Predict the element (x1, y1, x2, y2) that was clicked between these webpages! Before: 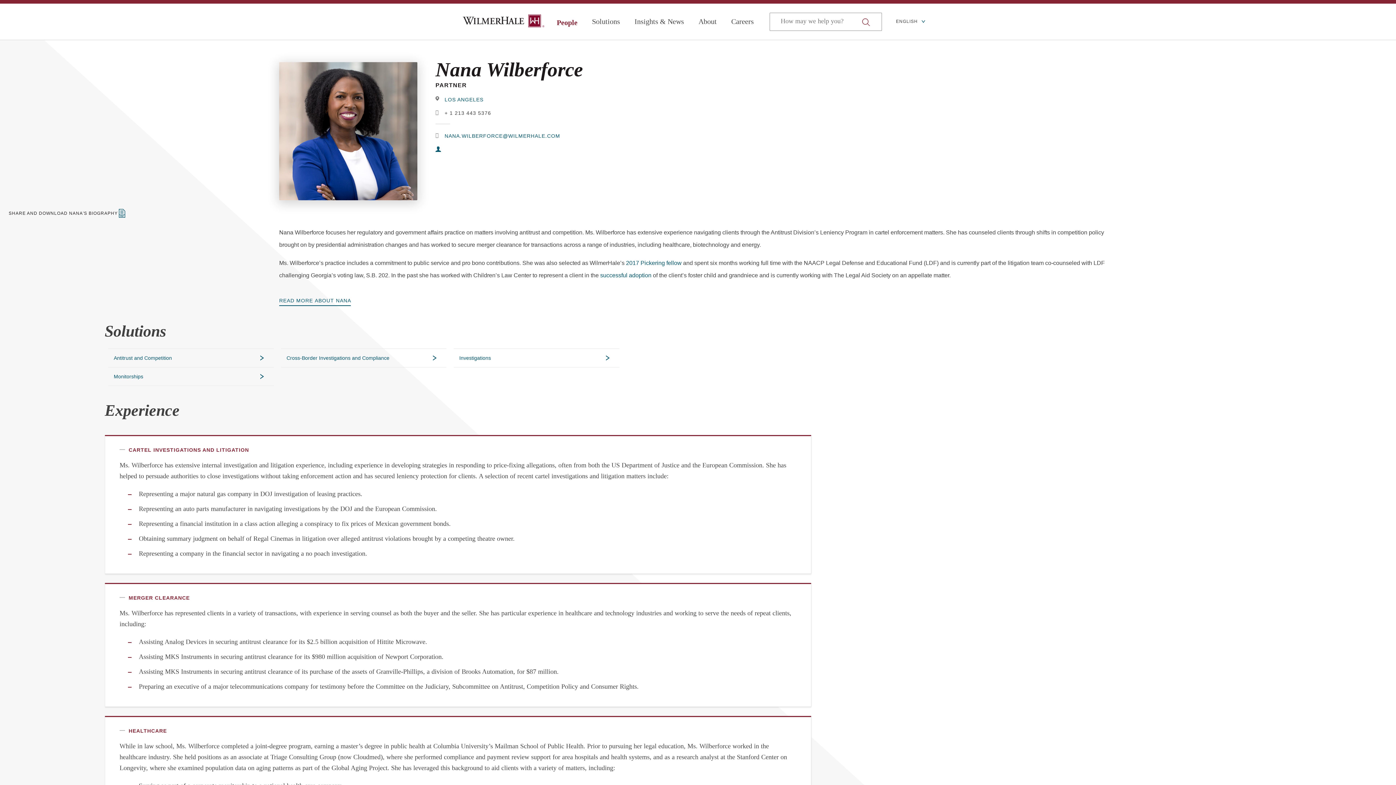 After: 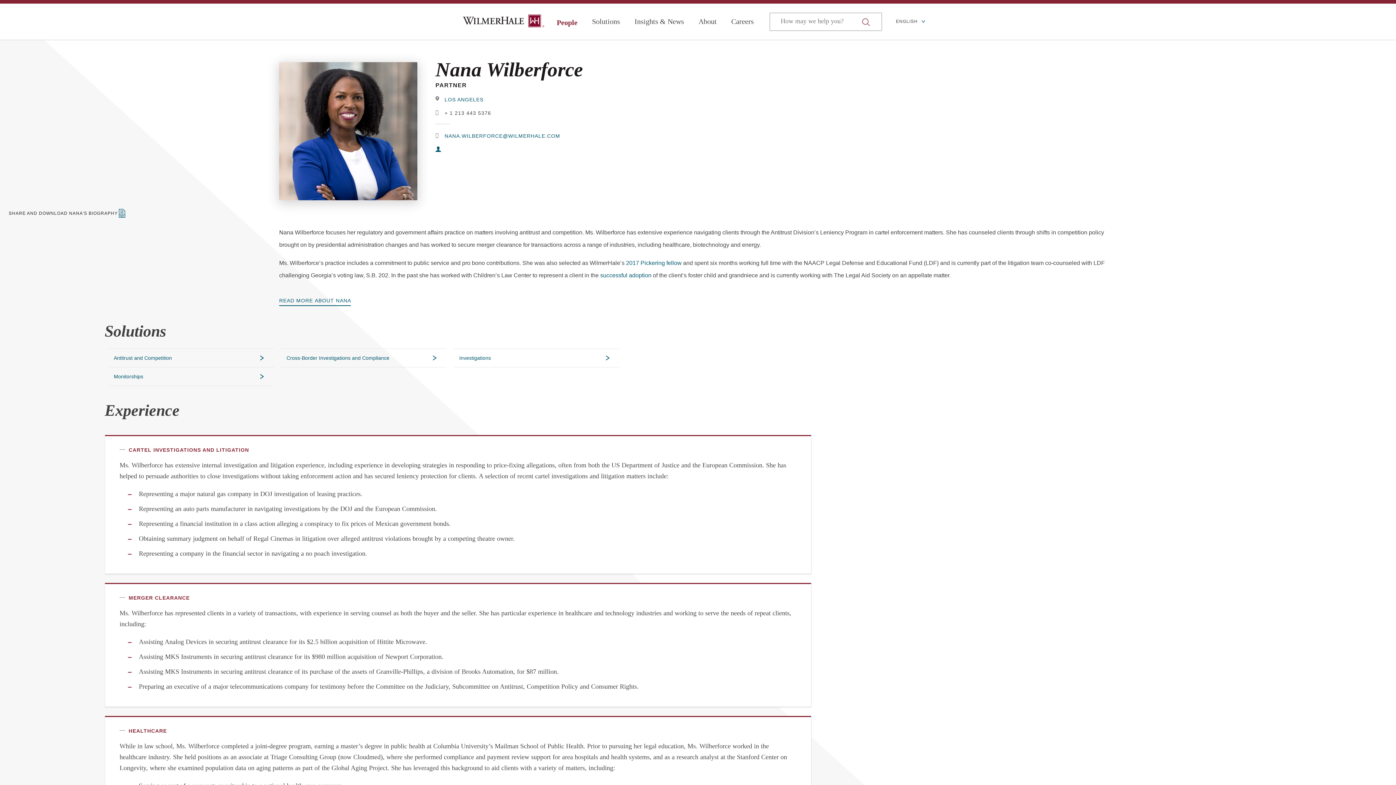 Action: label: telephone link bbox: (435, 110, 1117, 116)